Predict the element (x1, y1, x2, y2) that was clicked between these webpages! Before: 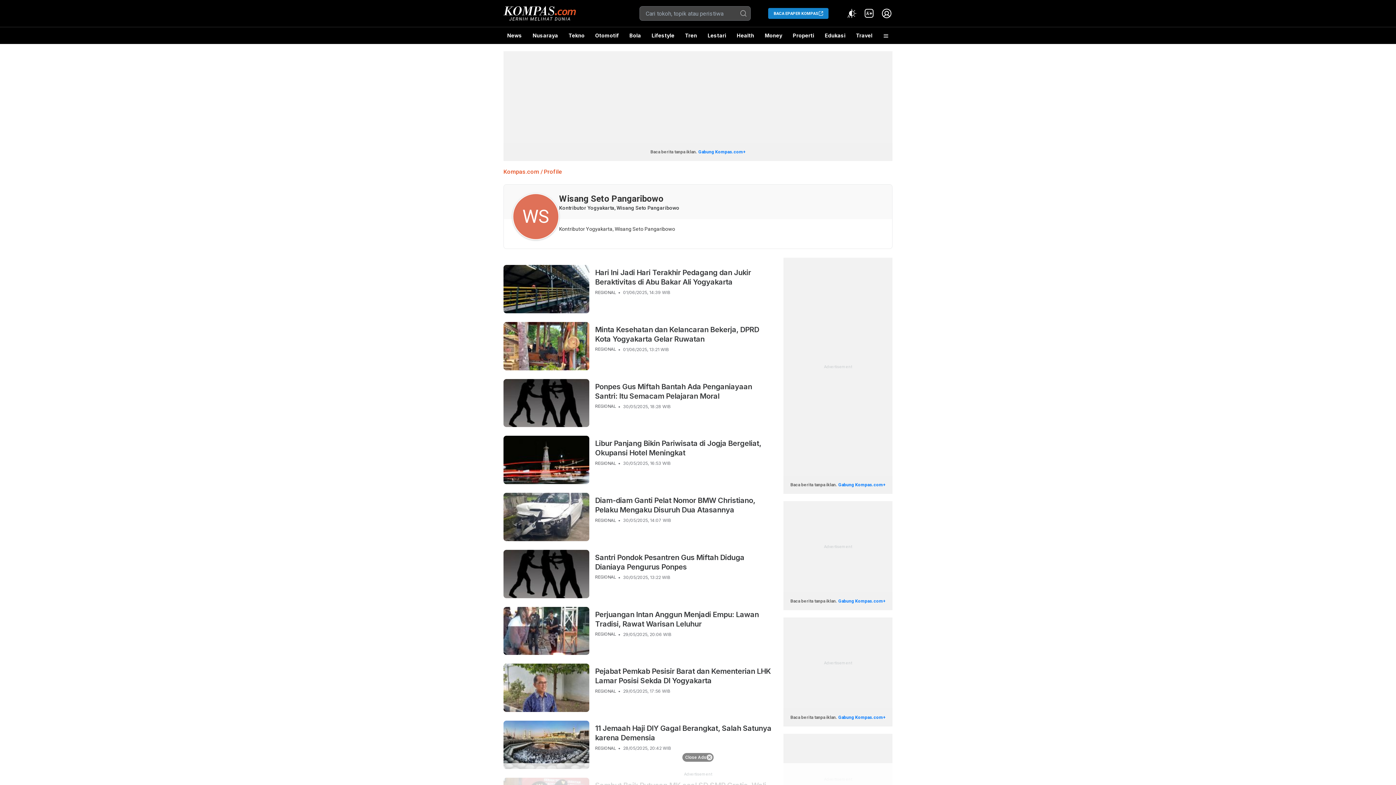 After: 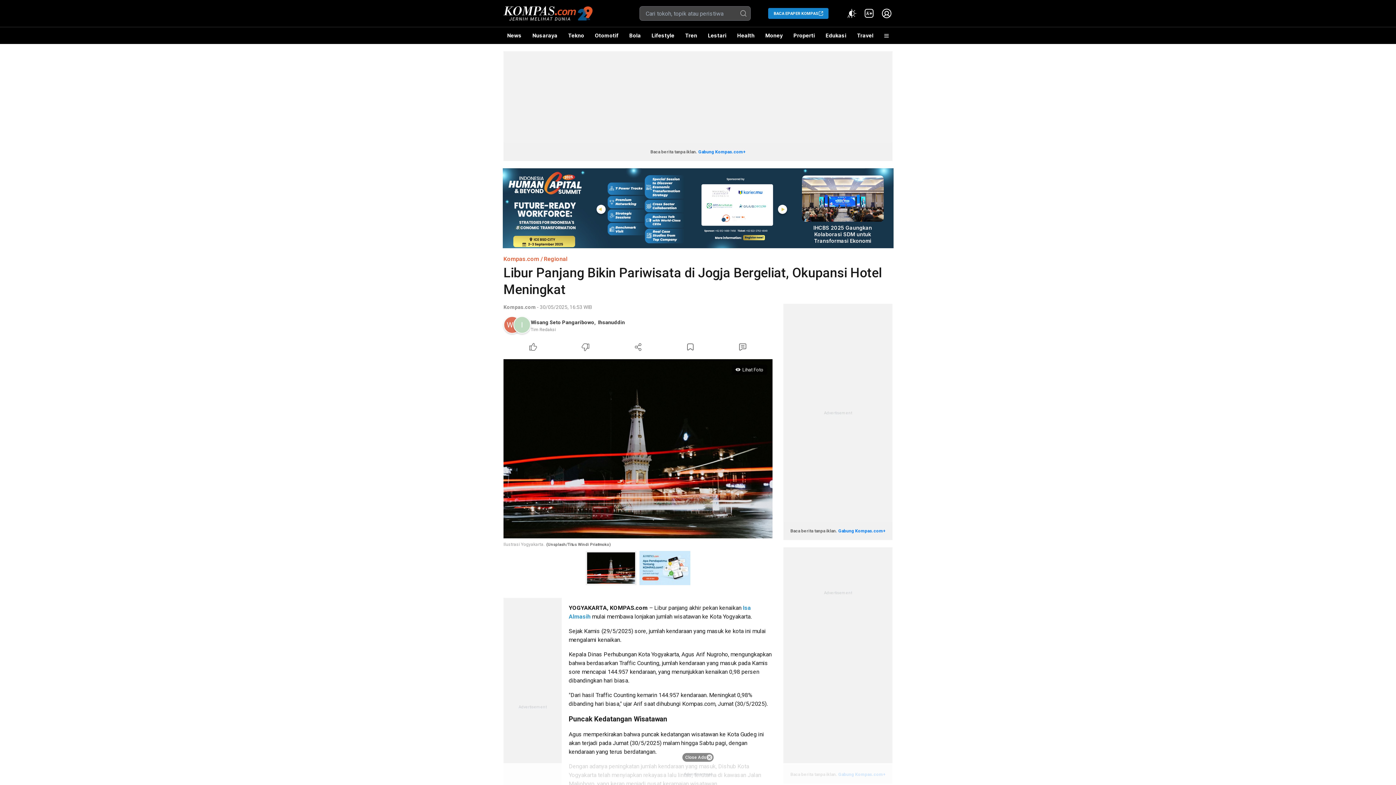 Action: bbox: (595, 439, 772, 457) label: Libur Panjang Bikin Pariwisata di Jogja Bergeliat, Okupansi Hotel Meningkat